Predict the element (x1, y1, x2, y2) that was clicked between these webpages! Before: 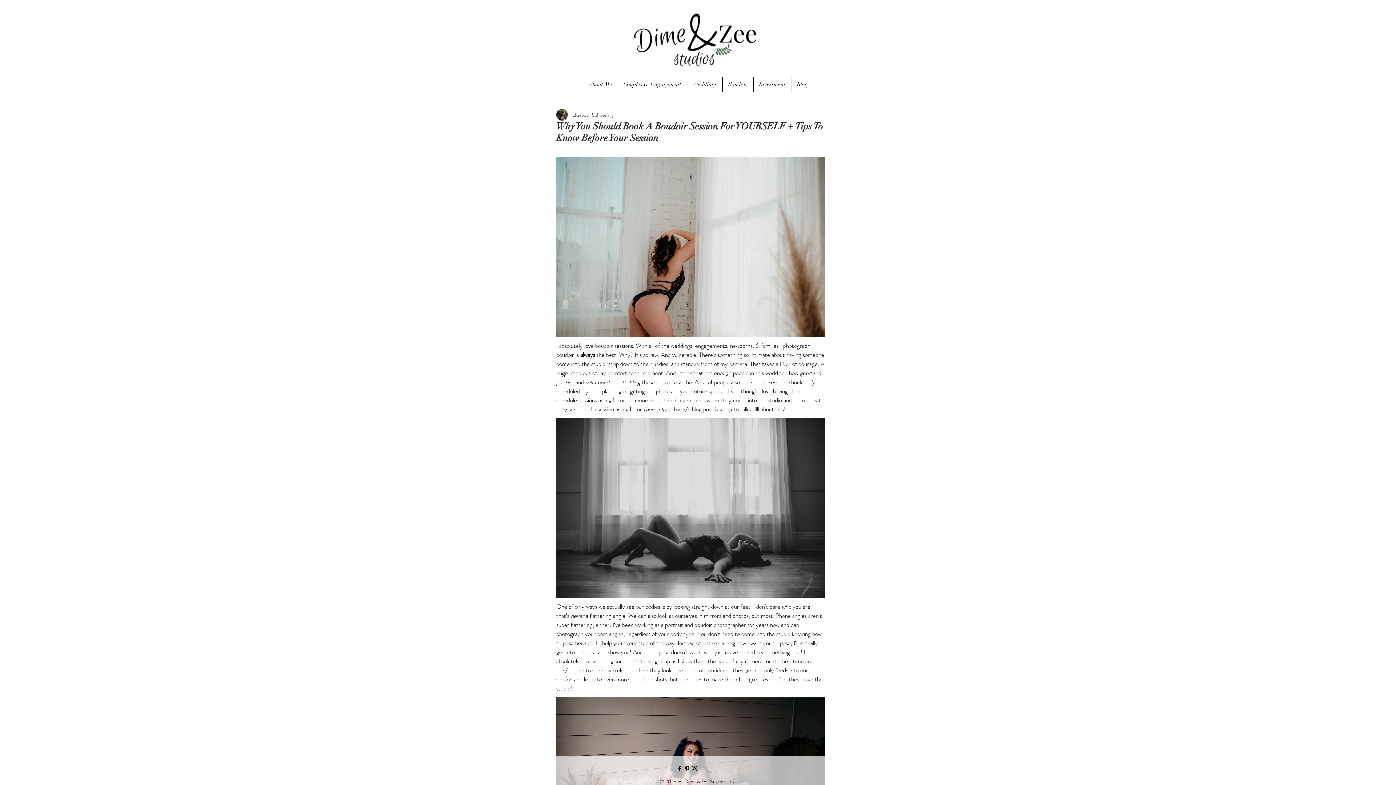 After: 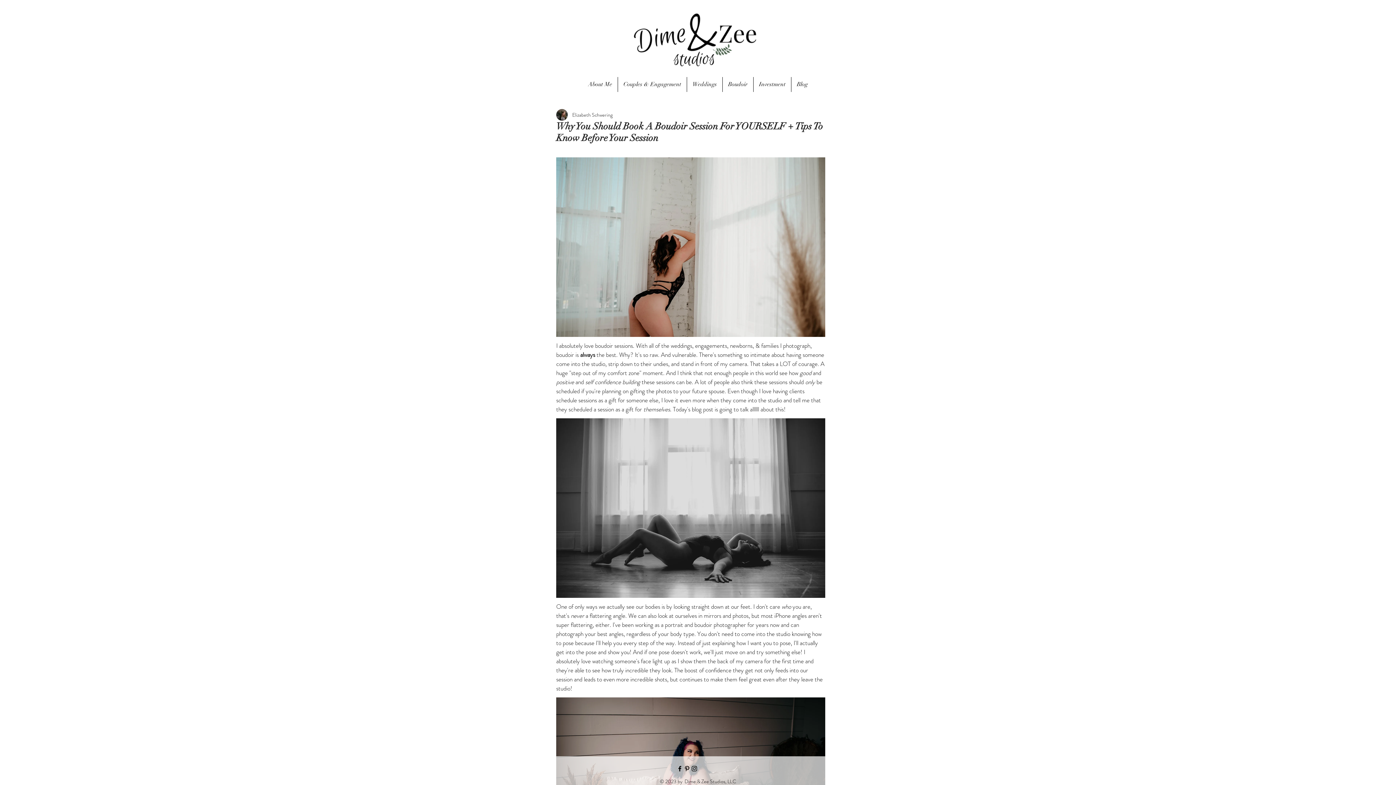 Action: bbox: (683, 765, 690, 772) label: Black Pinterest Icon